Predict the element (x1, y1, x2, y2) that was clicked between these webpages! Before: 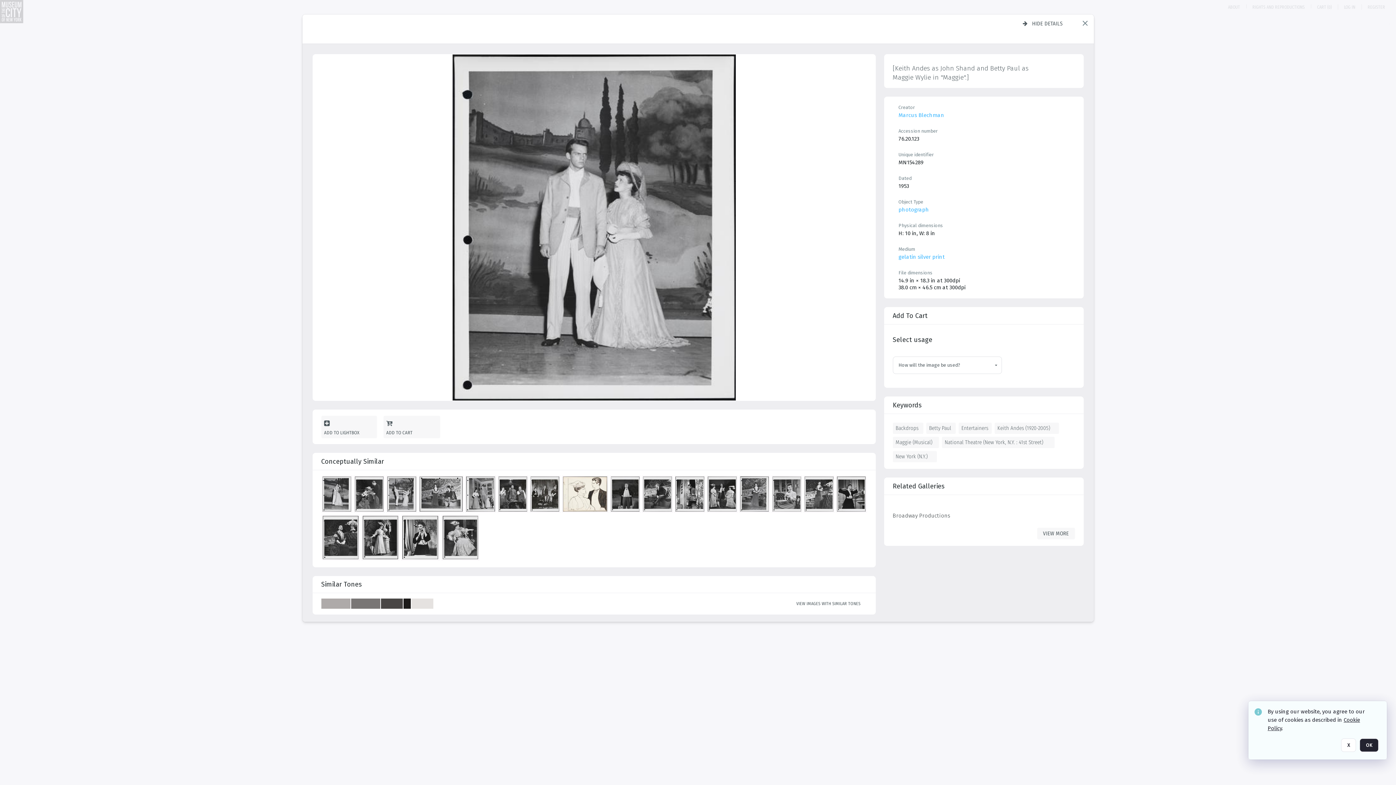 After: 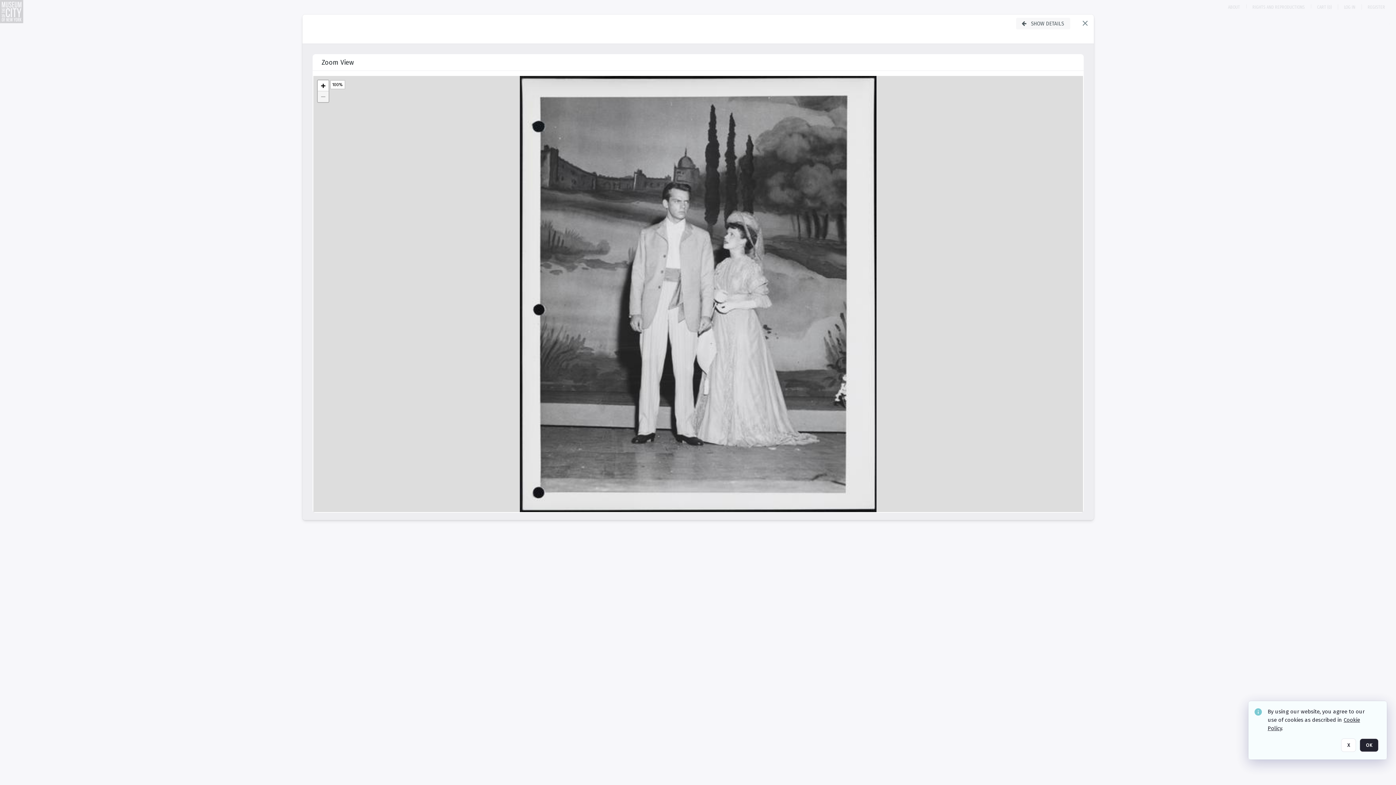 Action: label: Hide details bbox: (1017, 17, 1068, 29)